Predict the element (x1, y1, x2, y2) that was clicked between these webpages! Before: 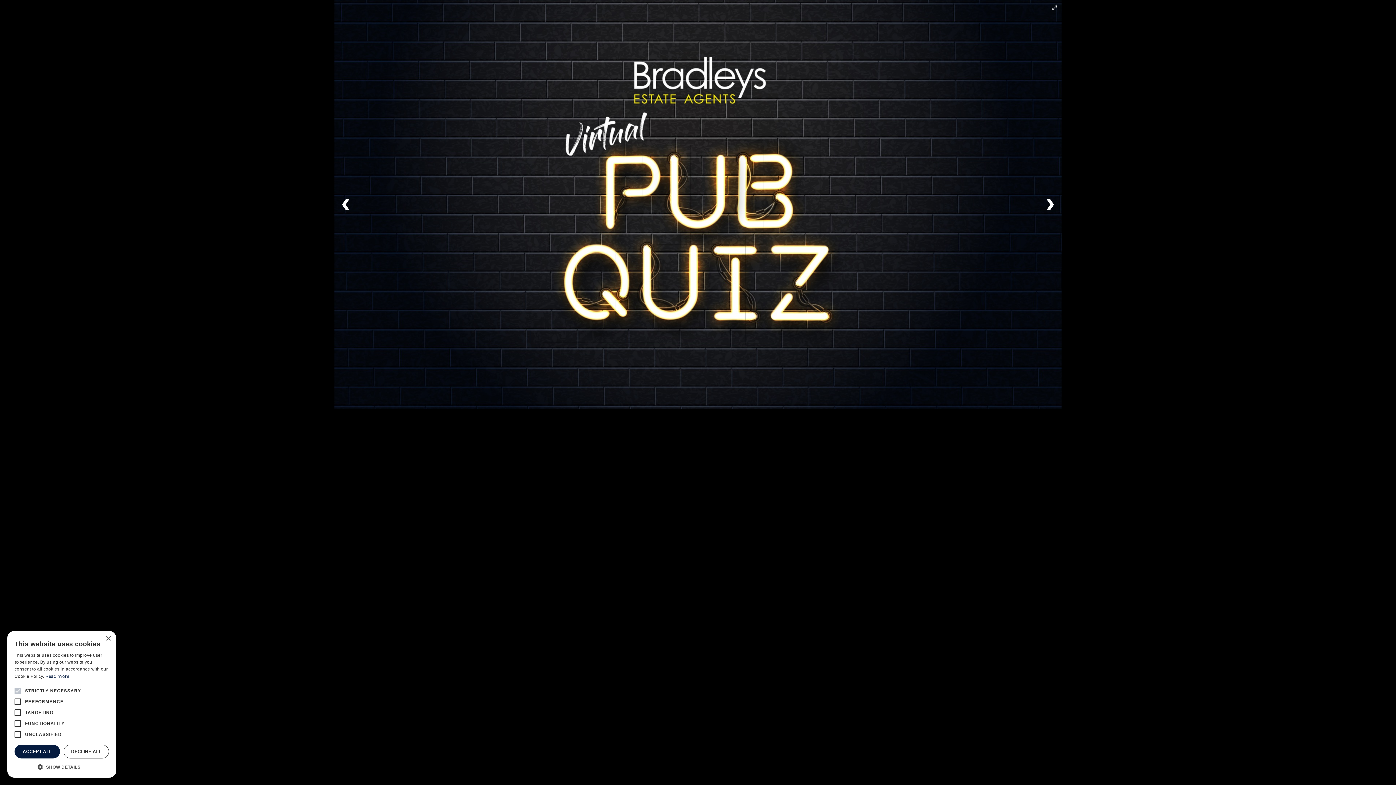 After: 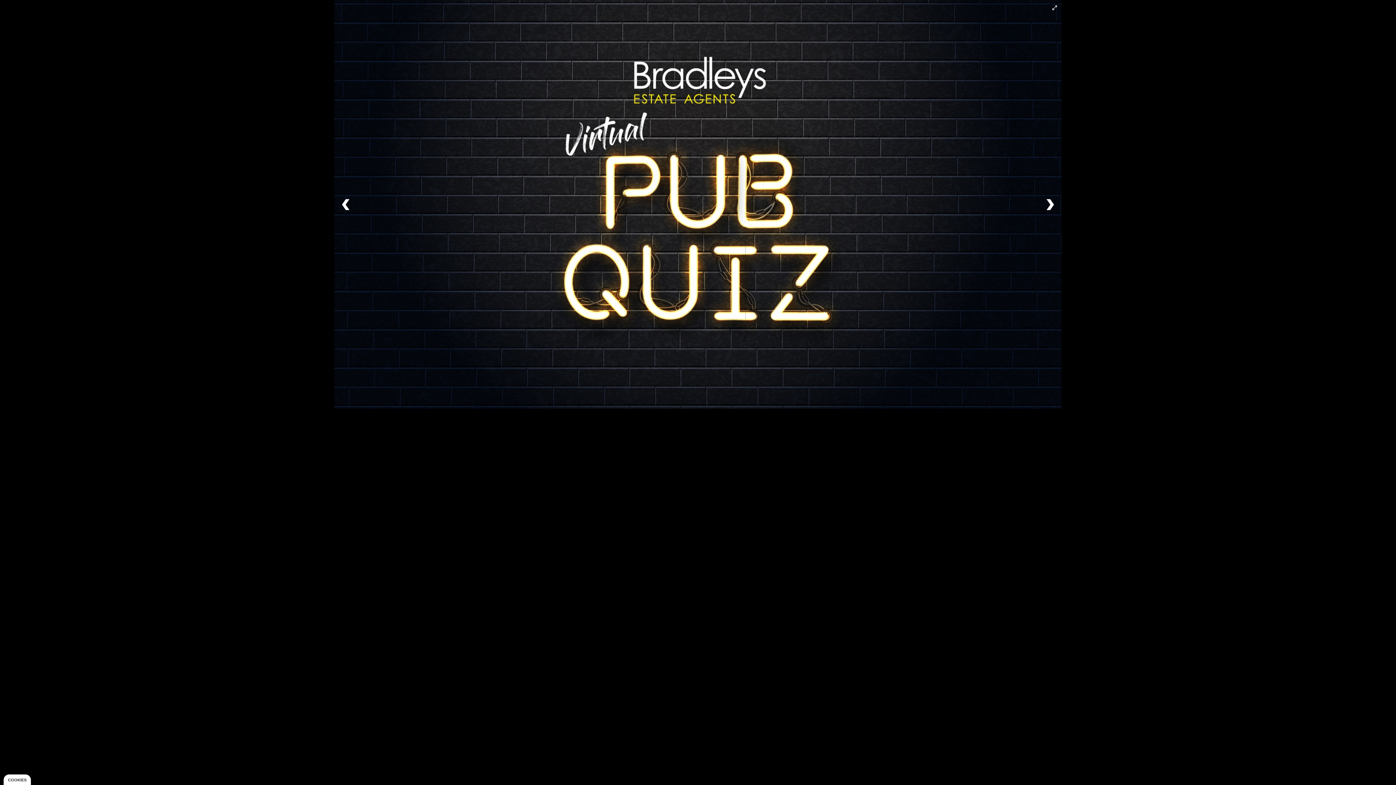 Action: bbox: (63, 745, 109, 758) label: DECLINE ALL